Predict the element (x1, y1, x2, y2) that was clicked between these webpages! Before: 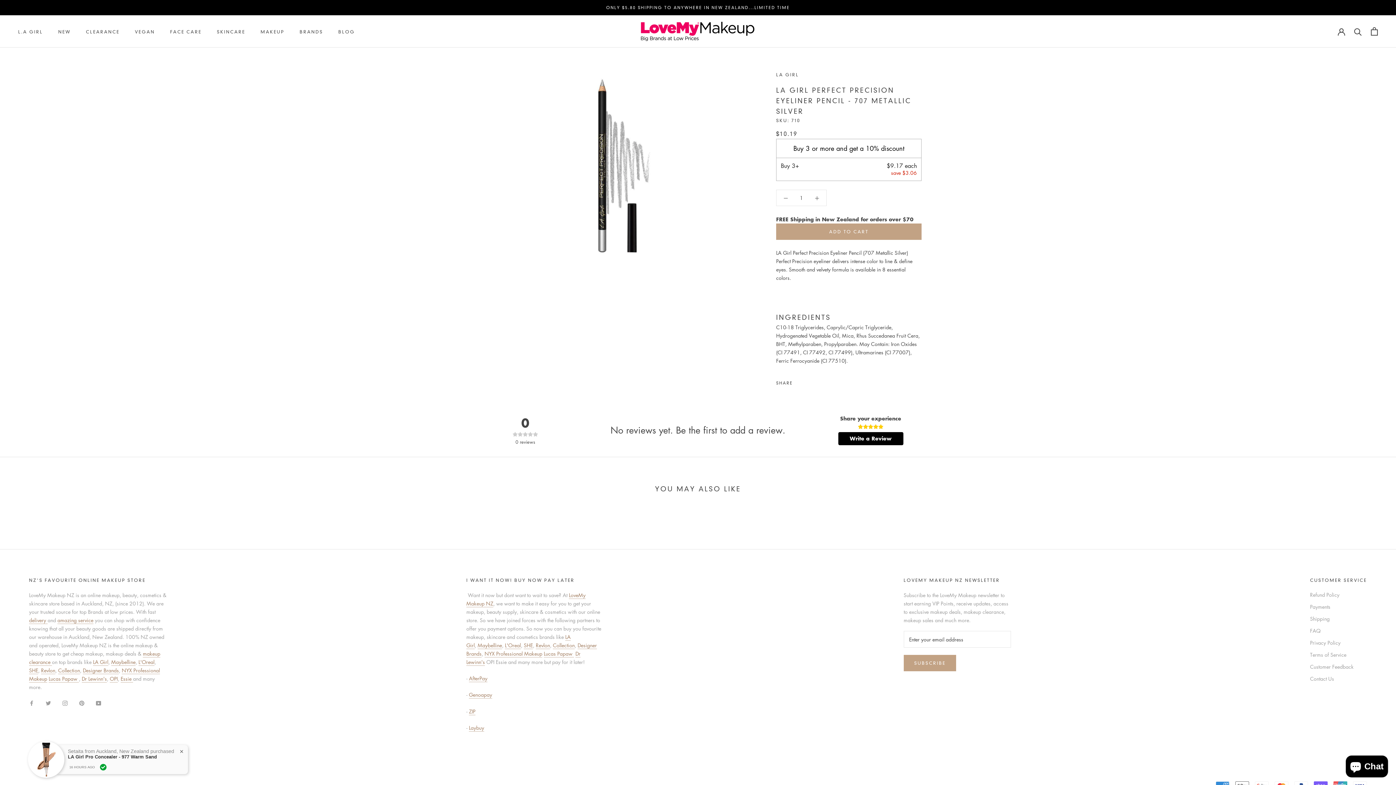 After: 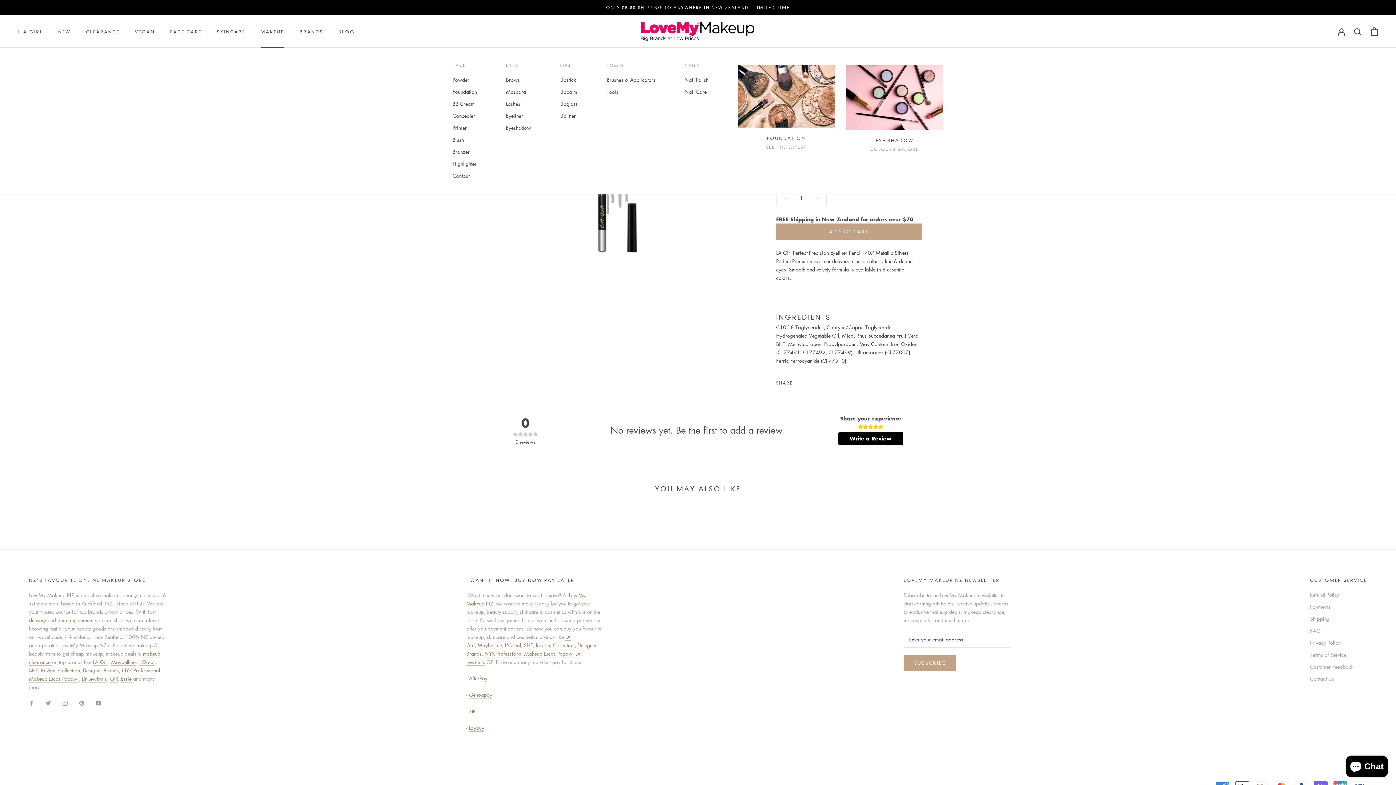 Action: label: MAKEUP
MAKEUP bbox: (260, 29, 284, 34)